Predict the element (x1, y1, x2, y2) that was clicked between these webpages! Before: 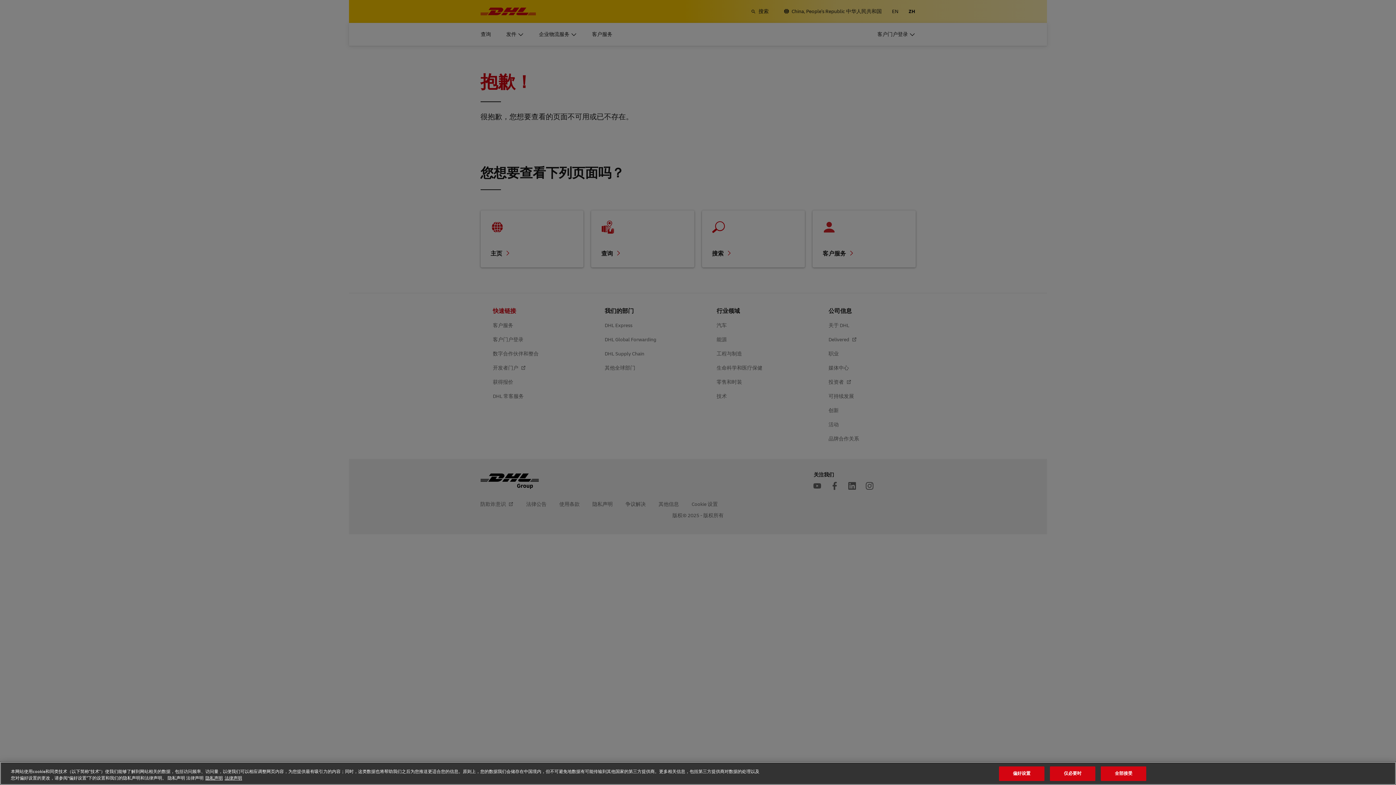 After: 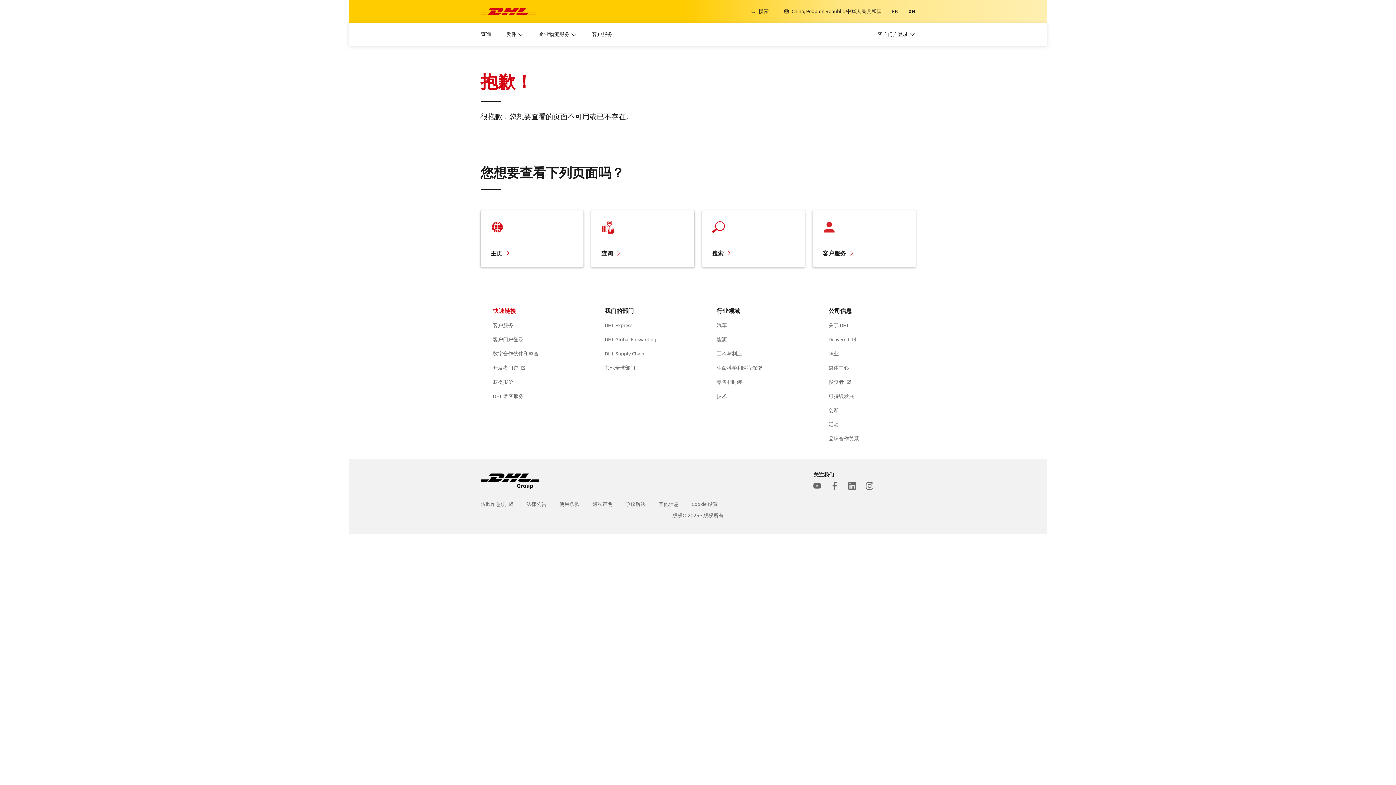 Action: bbox: (1050, 766, 1095, 781) label: 仅必要时